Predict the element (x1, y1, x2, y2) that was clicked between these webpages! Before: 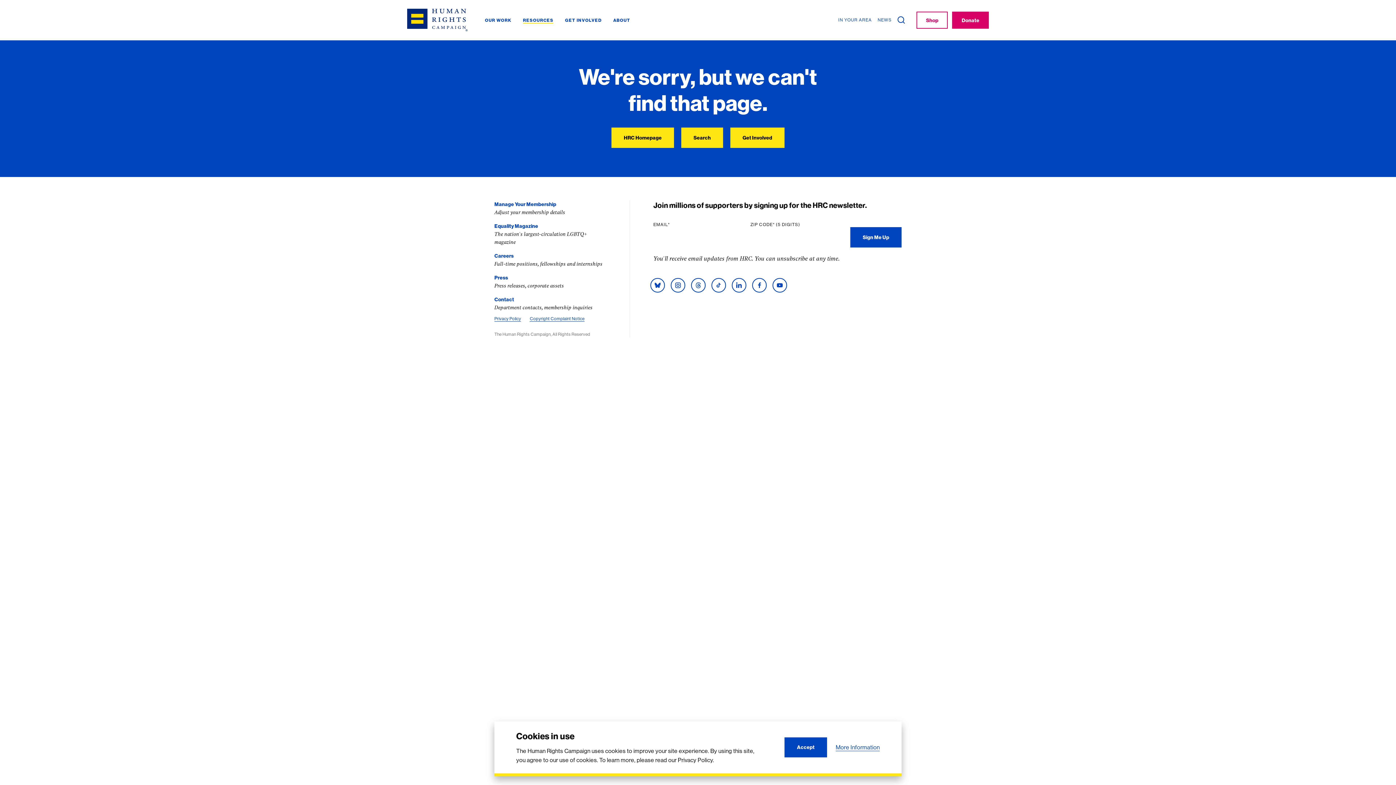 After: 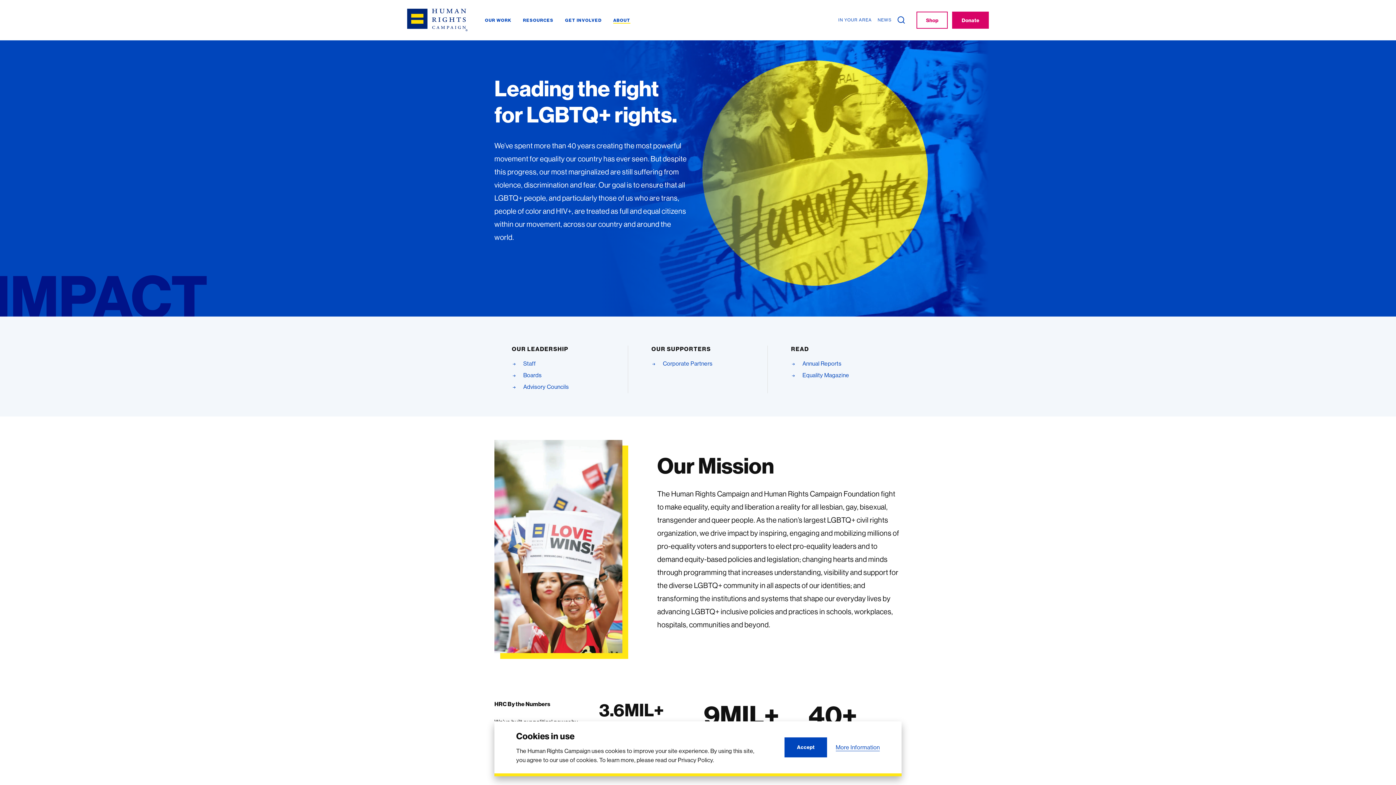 Action: label: ABOUT bbox: (613, 16, 630, 24)